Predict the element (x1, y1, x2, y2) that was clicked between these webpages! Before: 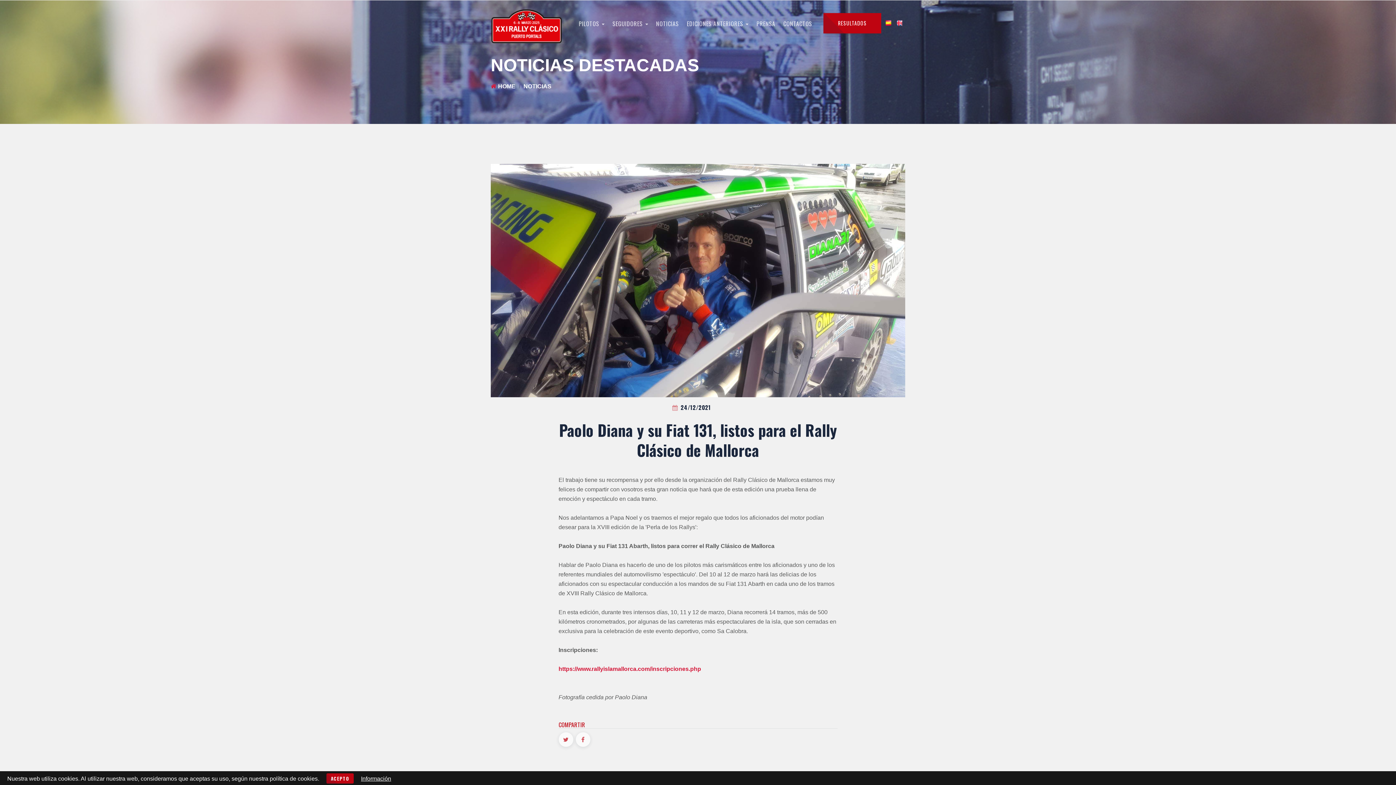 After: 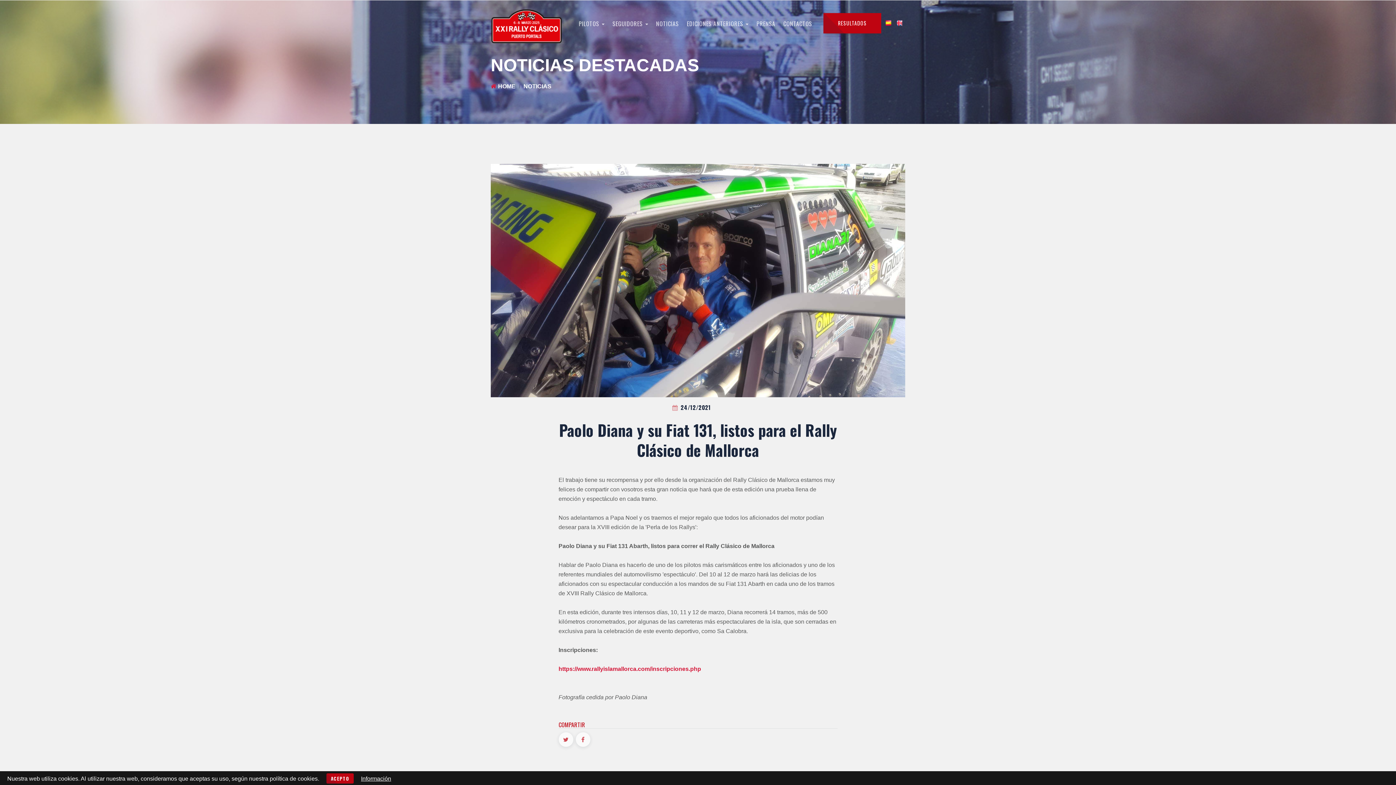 Action: label:  24/12/2021 bbox: (672, 403, 711, 411)